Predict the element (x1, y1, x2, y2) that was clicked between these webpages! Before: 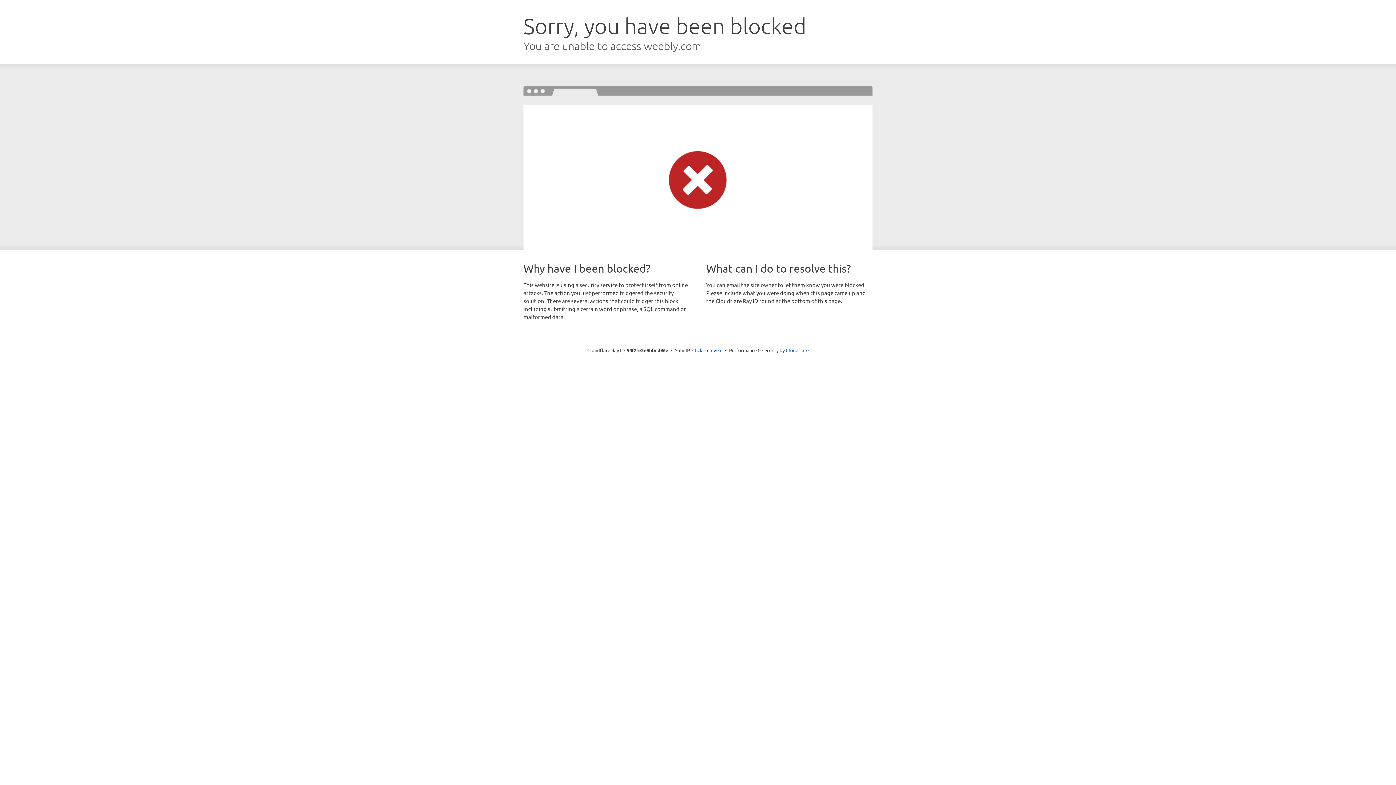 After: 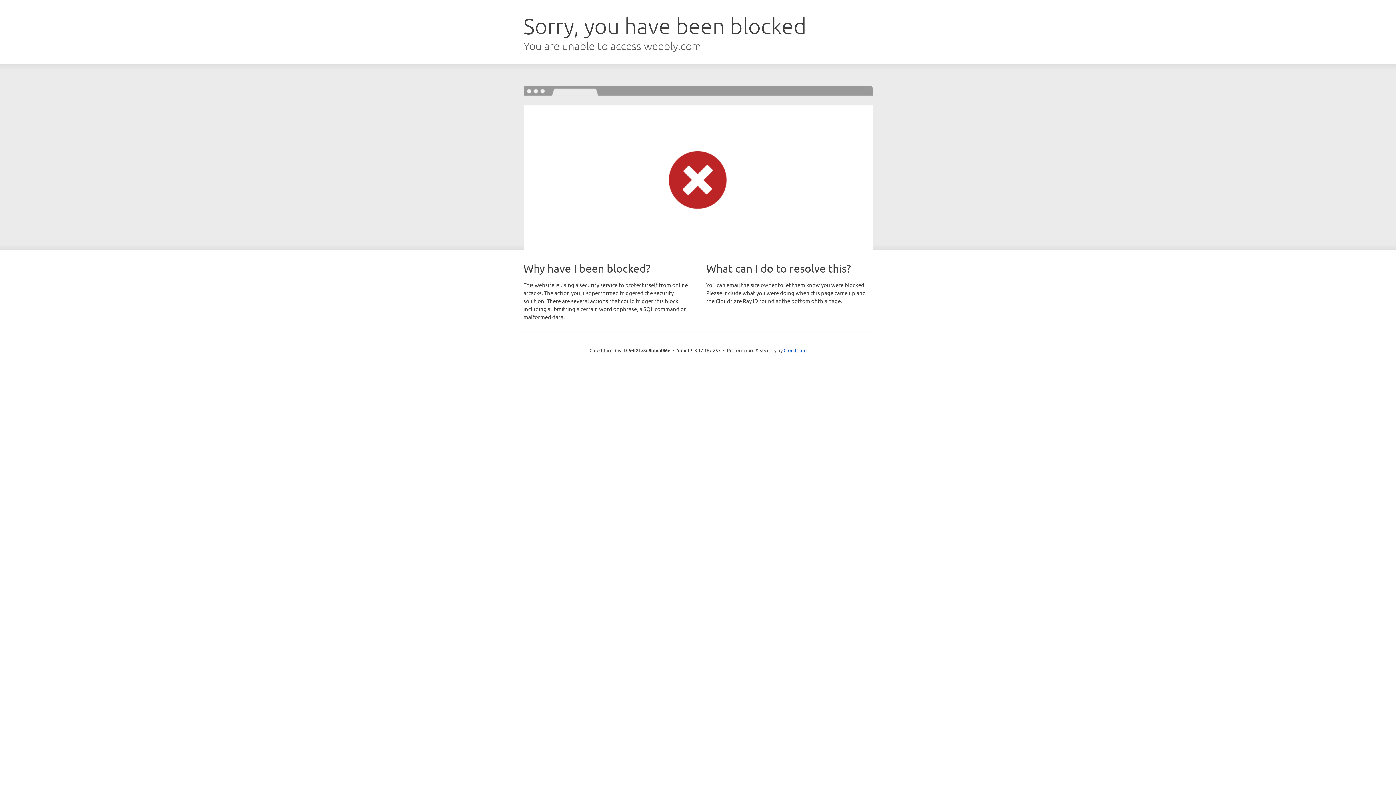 Action: label: Click to reveal bbox: (692, 346, 722, 353)